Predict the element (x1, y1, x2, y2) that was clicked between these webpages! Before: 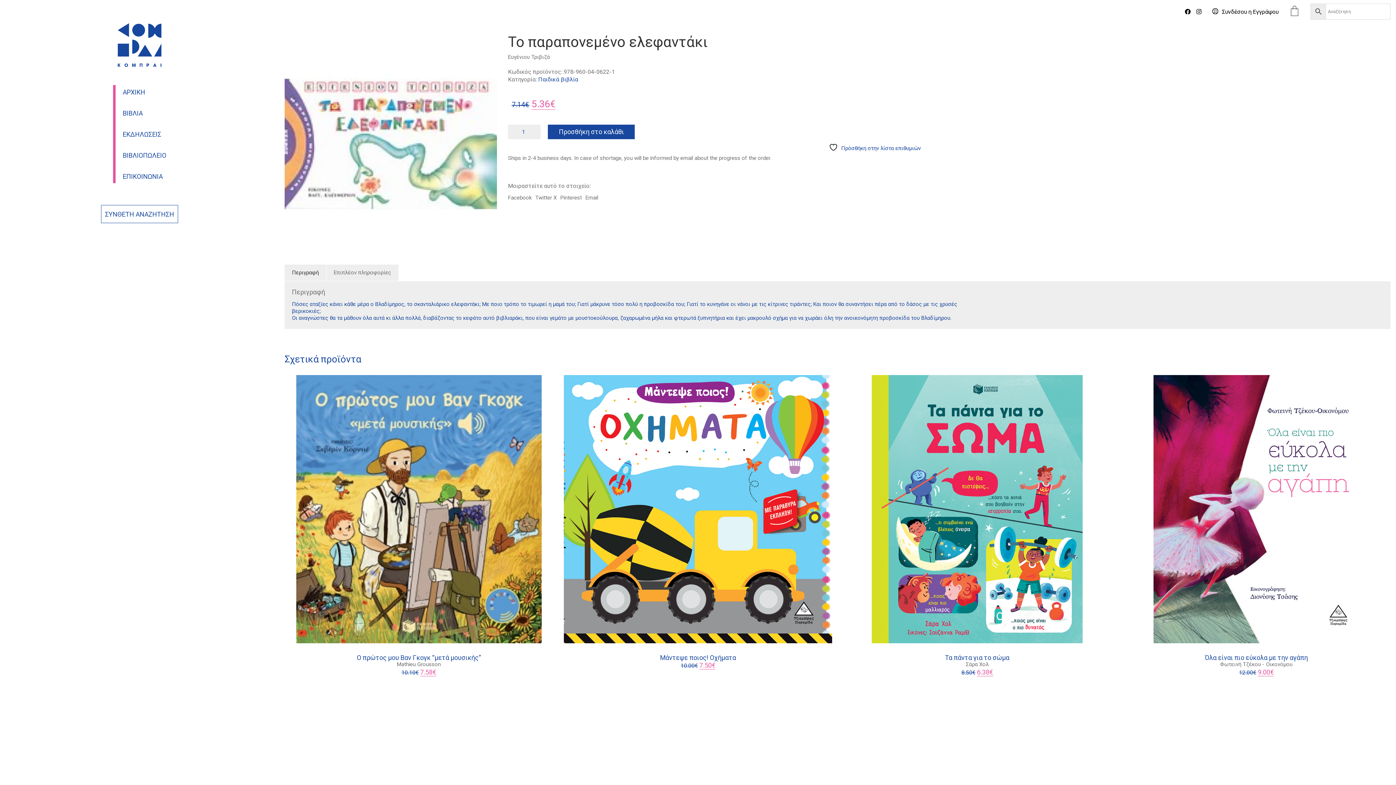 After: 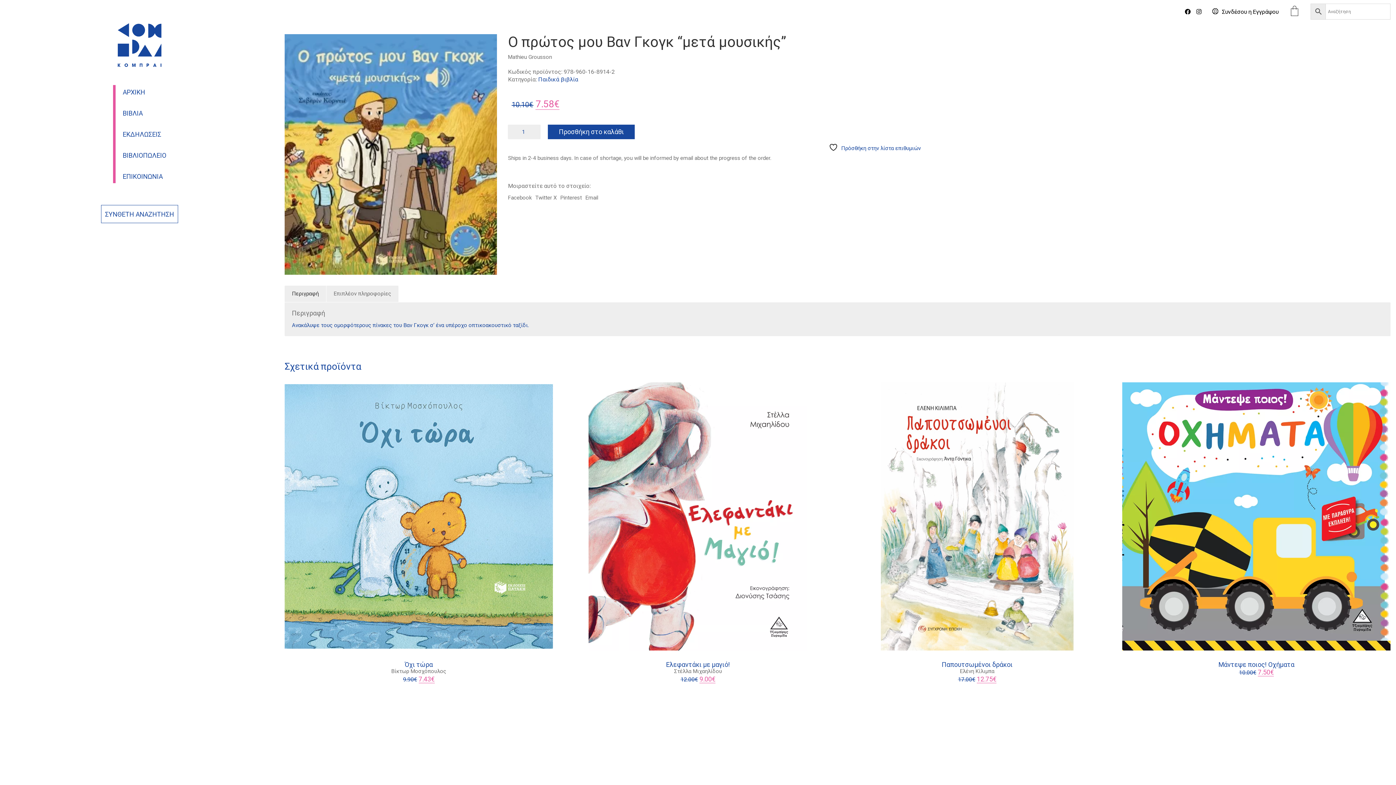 Action: bbox: (284, 375, 553, 643)